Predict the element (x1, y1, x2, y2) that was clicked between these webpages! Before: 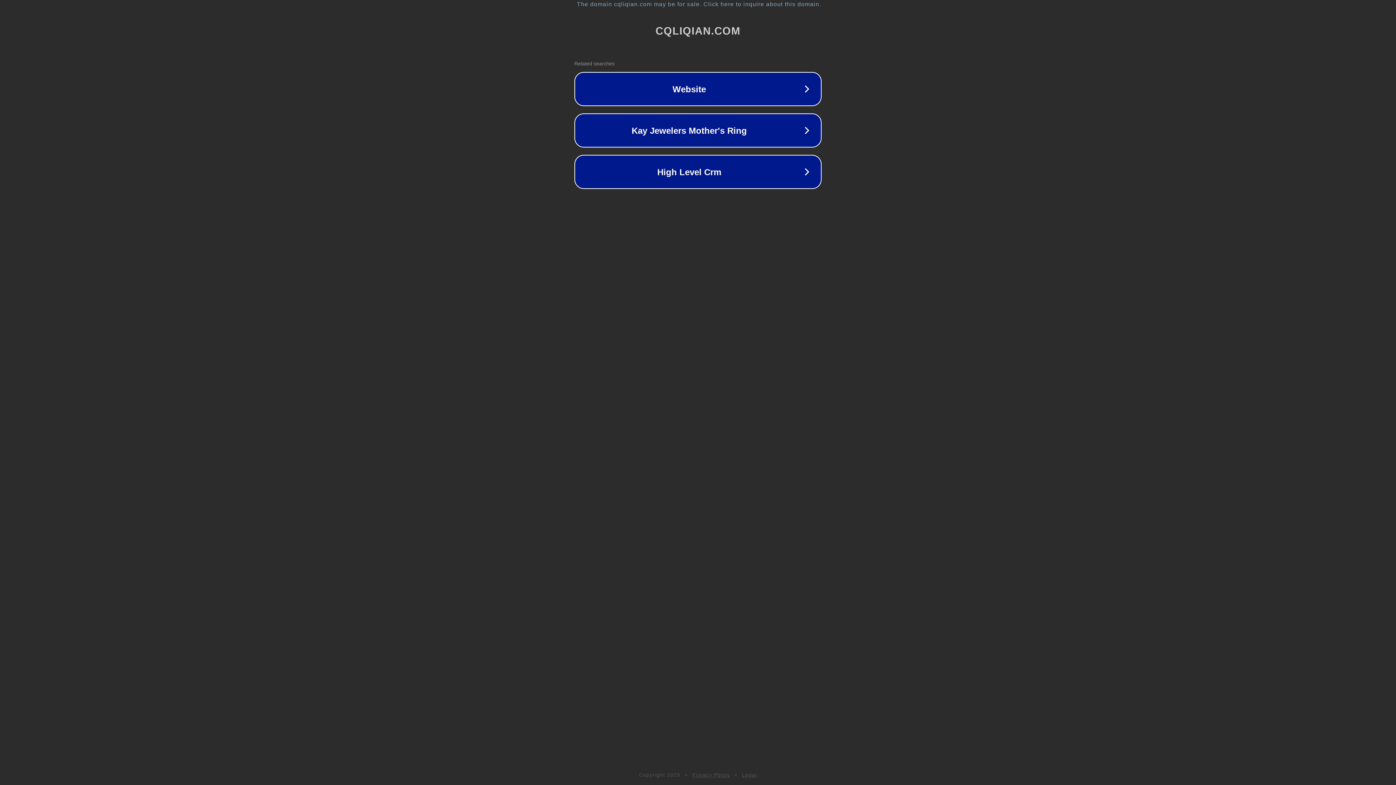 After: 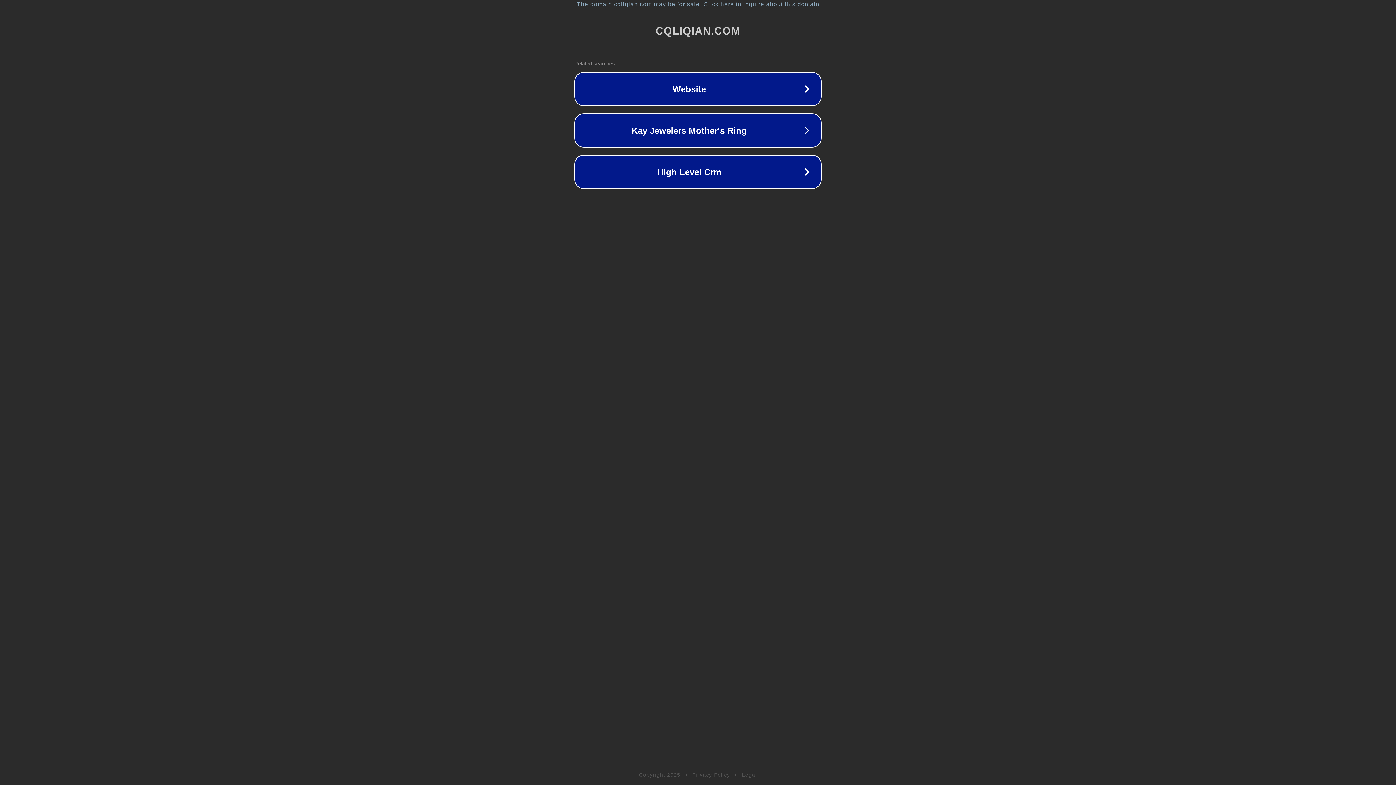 Action: label: Legal bbox: (742, 772, 757, 778)